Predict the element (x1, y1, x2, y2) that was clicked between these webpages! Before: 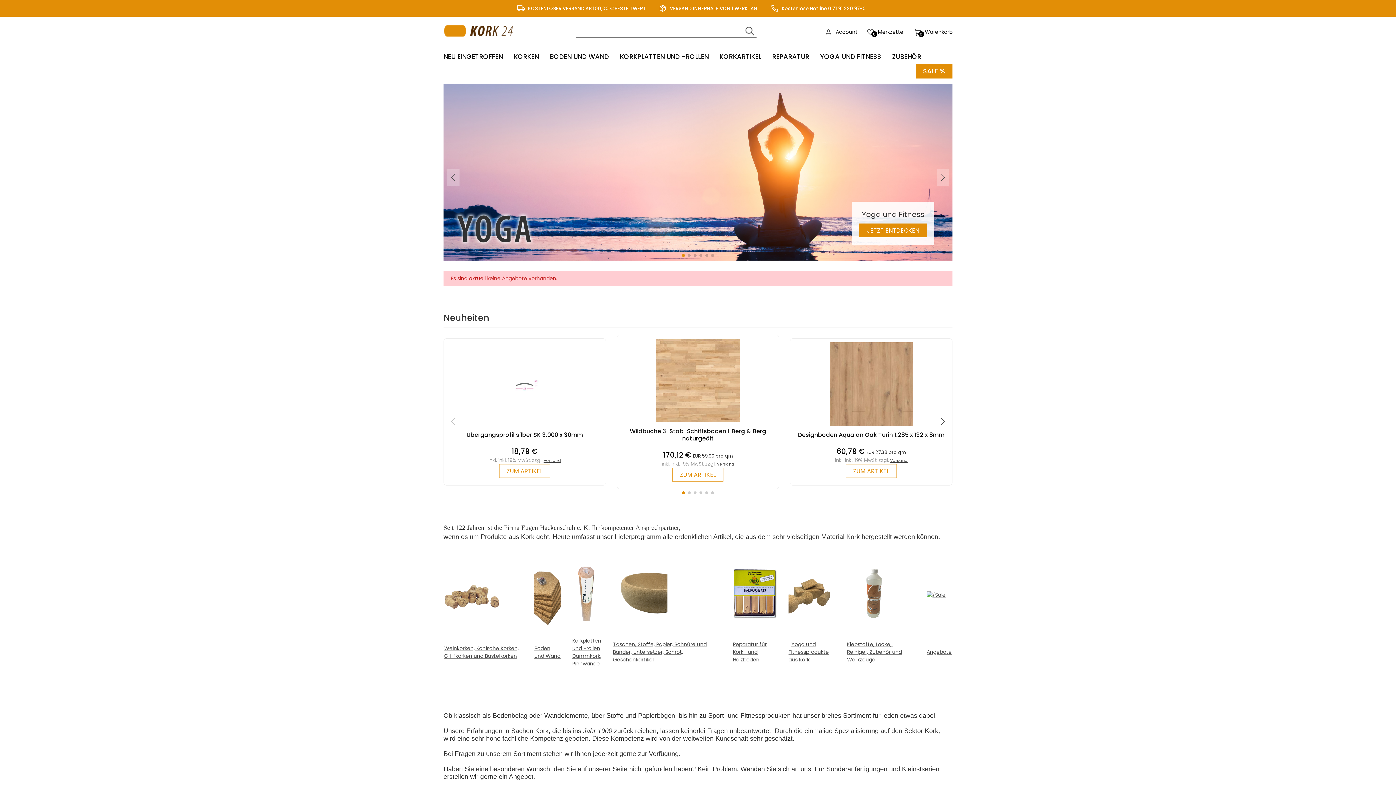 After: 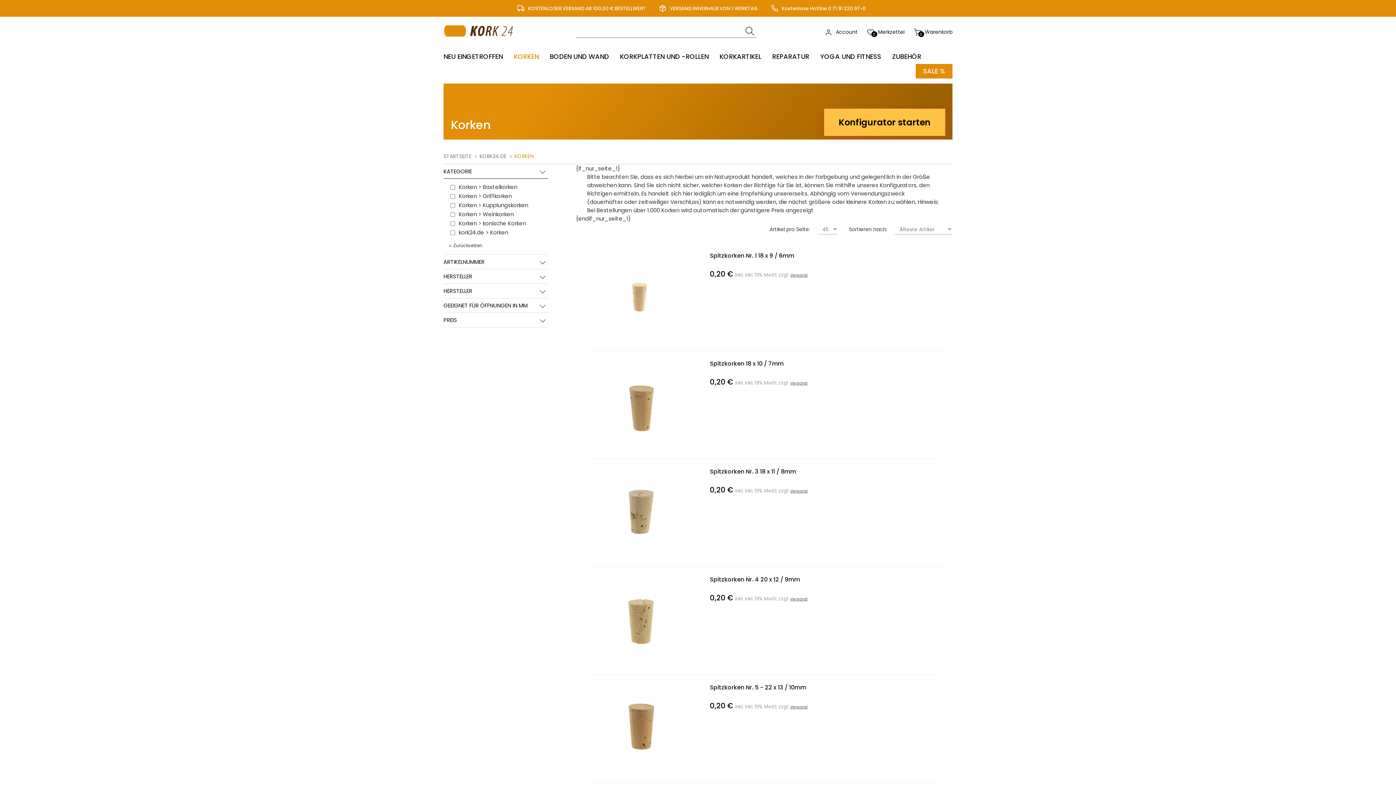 Action: label: KORKEN bbox: (513, 52, 538, 61)